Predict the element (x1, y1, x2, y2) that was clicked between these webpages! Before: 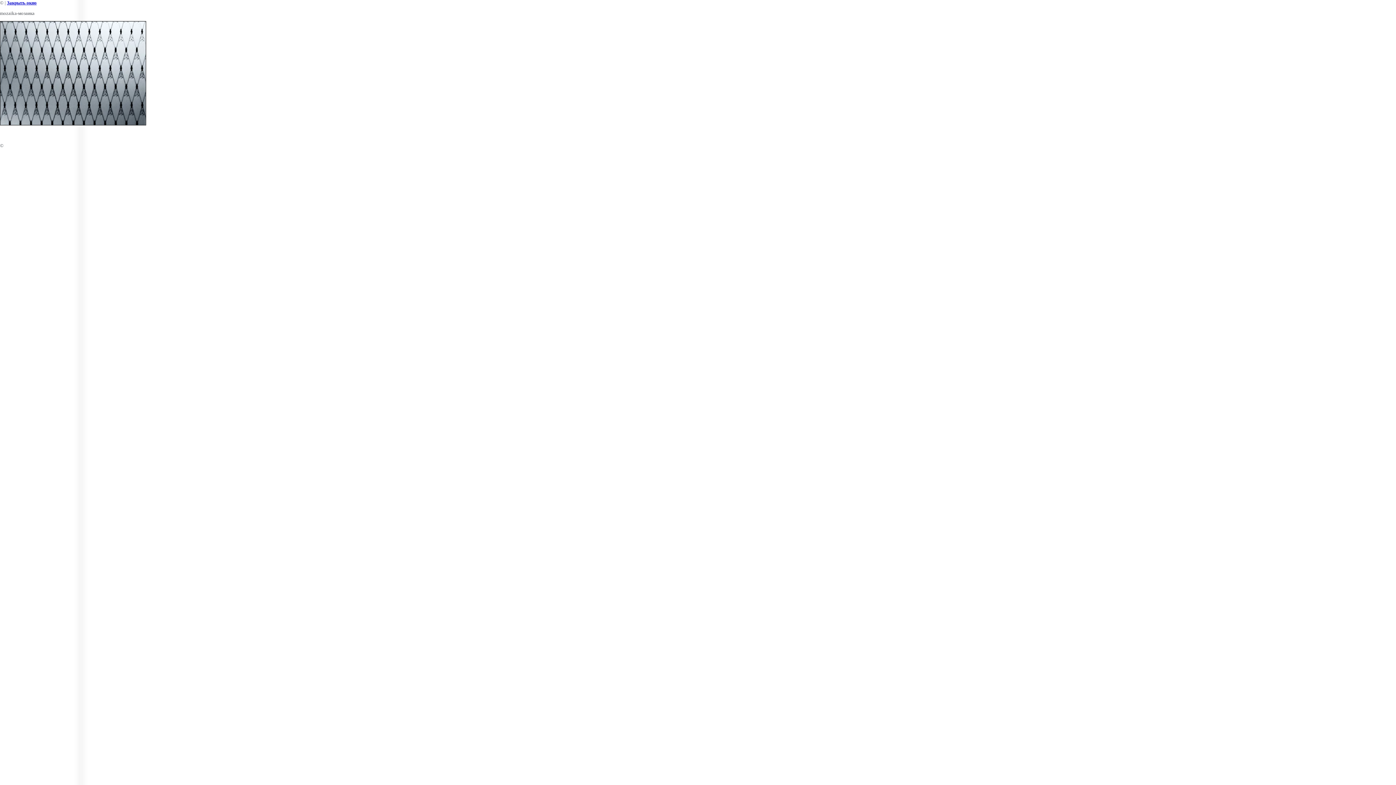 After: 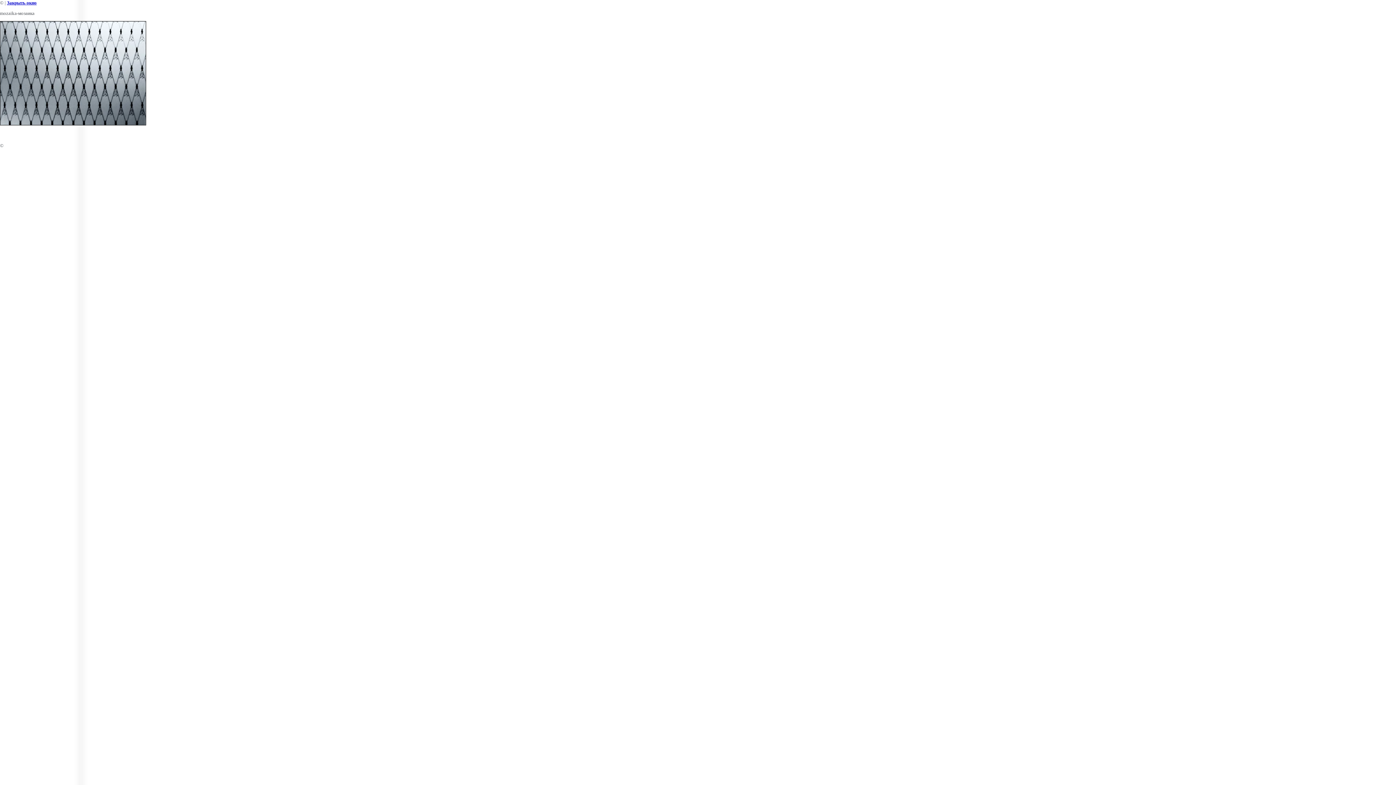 Action: bbox: (6, 0, 36, 5) label: Закрыть окно